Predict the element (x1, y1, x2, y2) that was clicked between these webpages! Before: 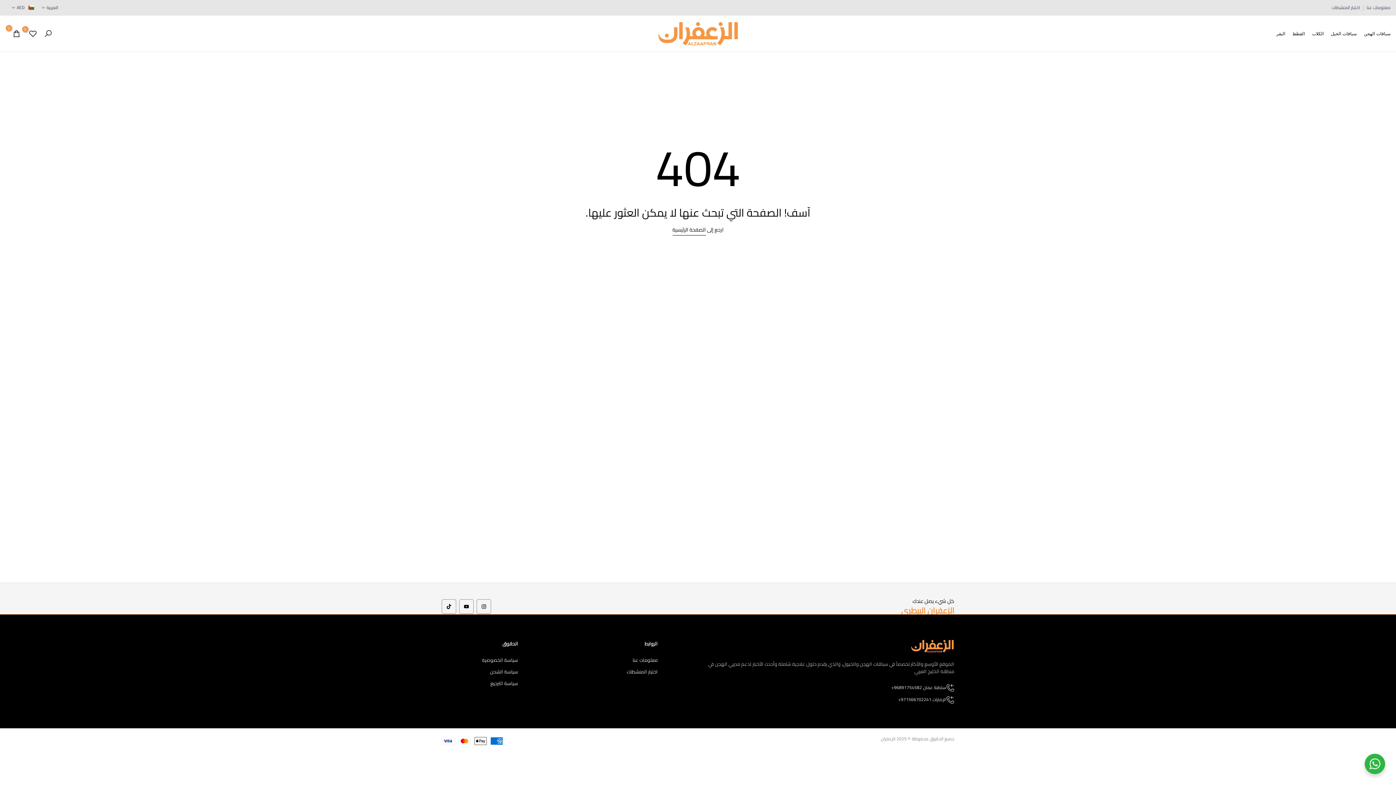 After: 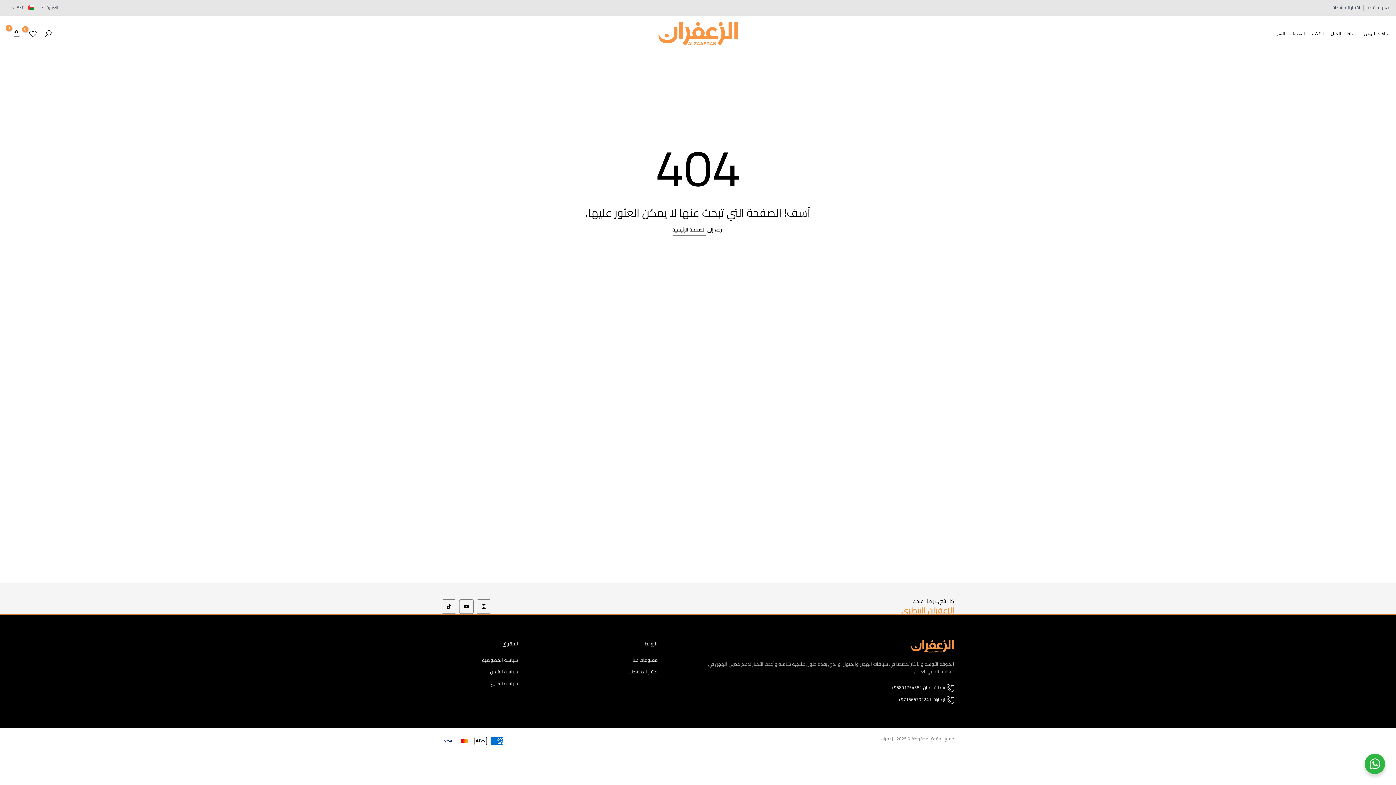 Action: bbox: (946, 710, 954, 718)